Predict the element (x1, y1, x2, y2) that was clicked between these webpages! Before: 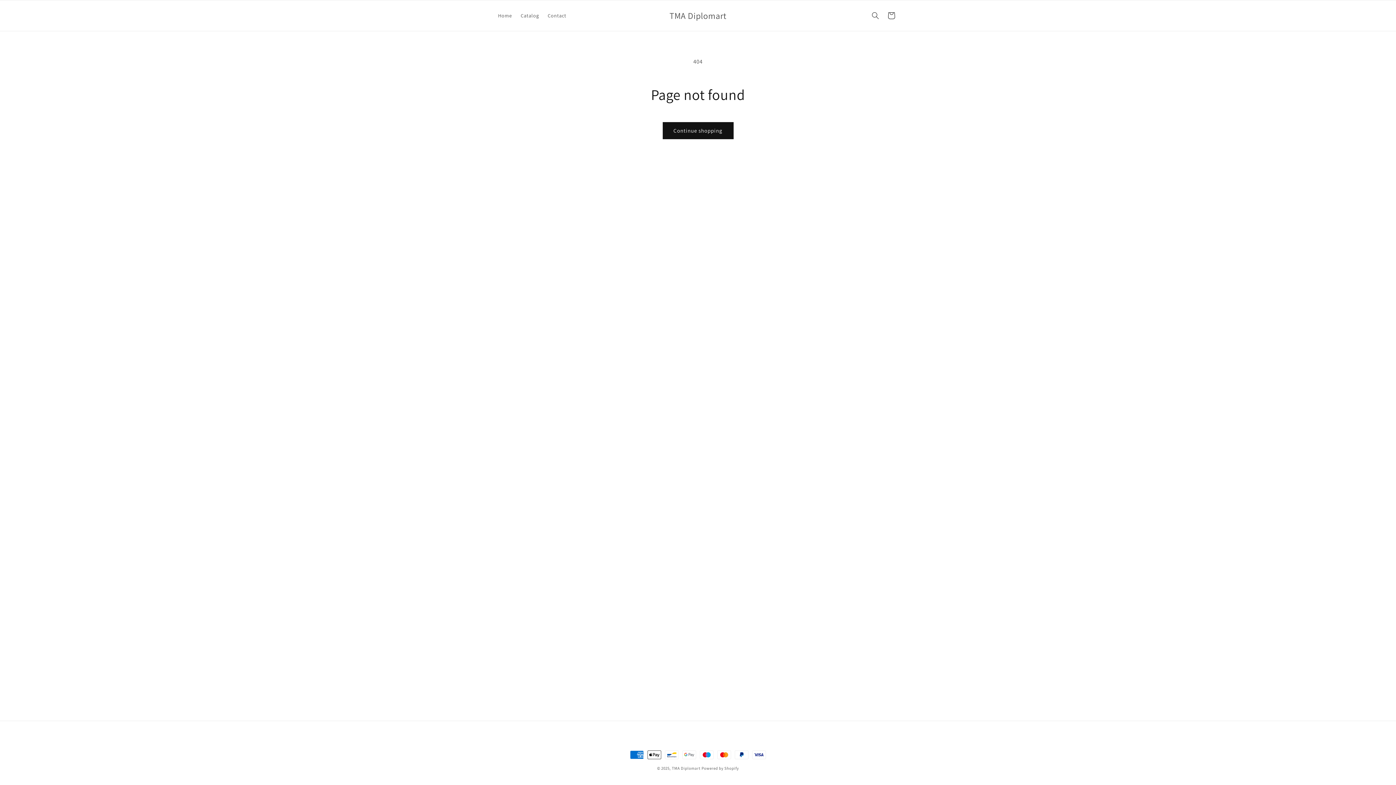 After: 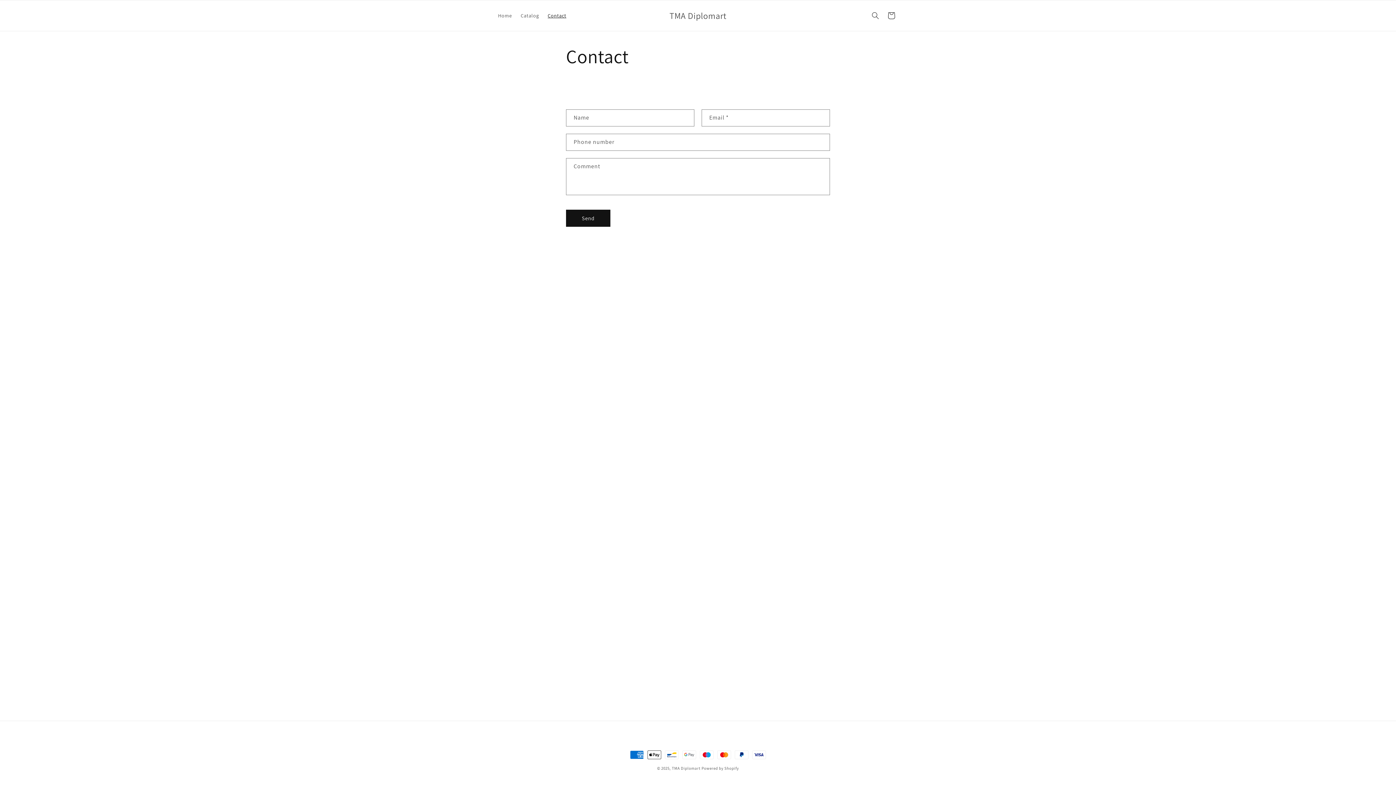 Action: bbox: (543, 8, 570, 23) label: Contact